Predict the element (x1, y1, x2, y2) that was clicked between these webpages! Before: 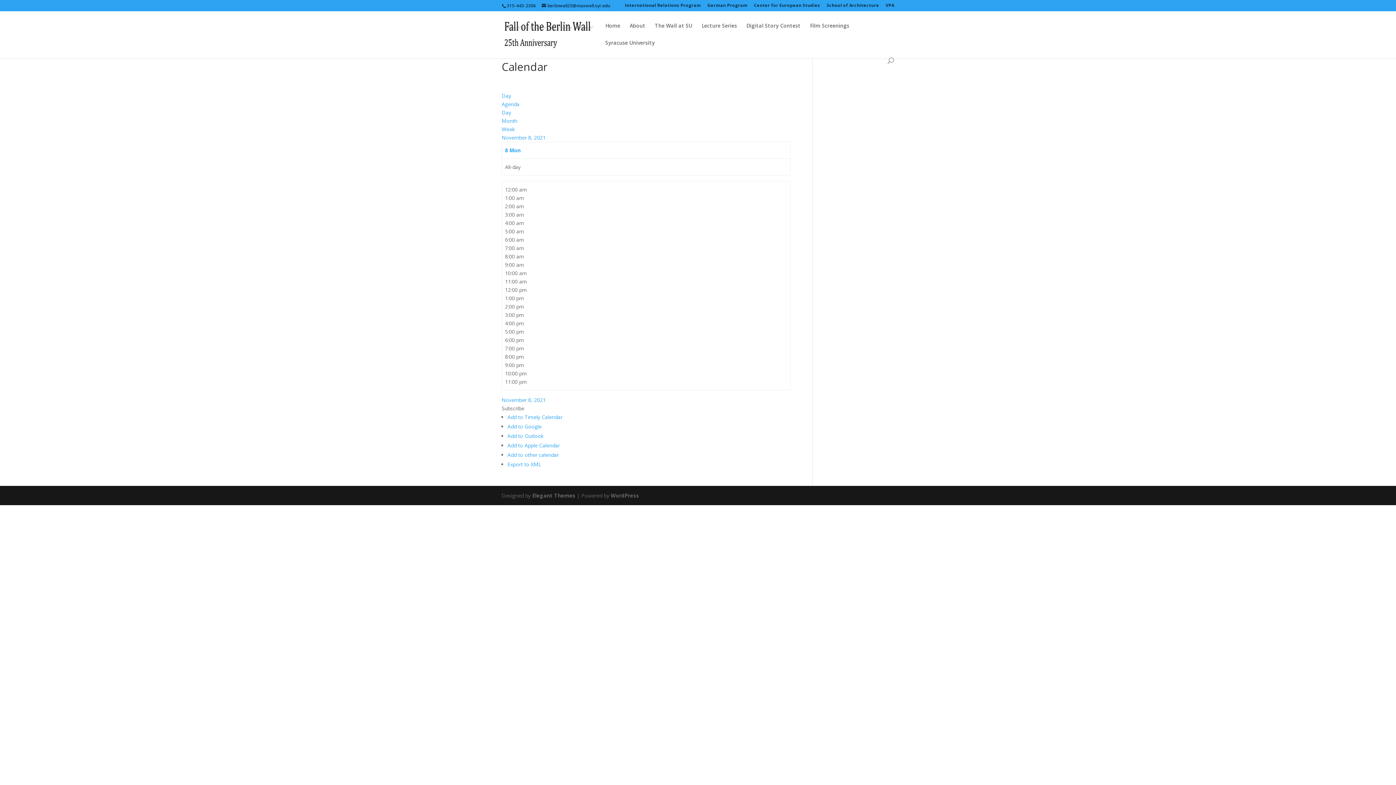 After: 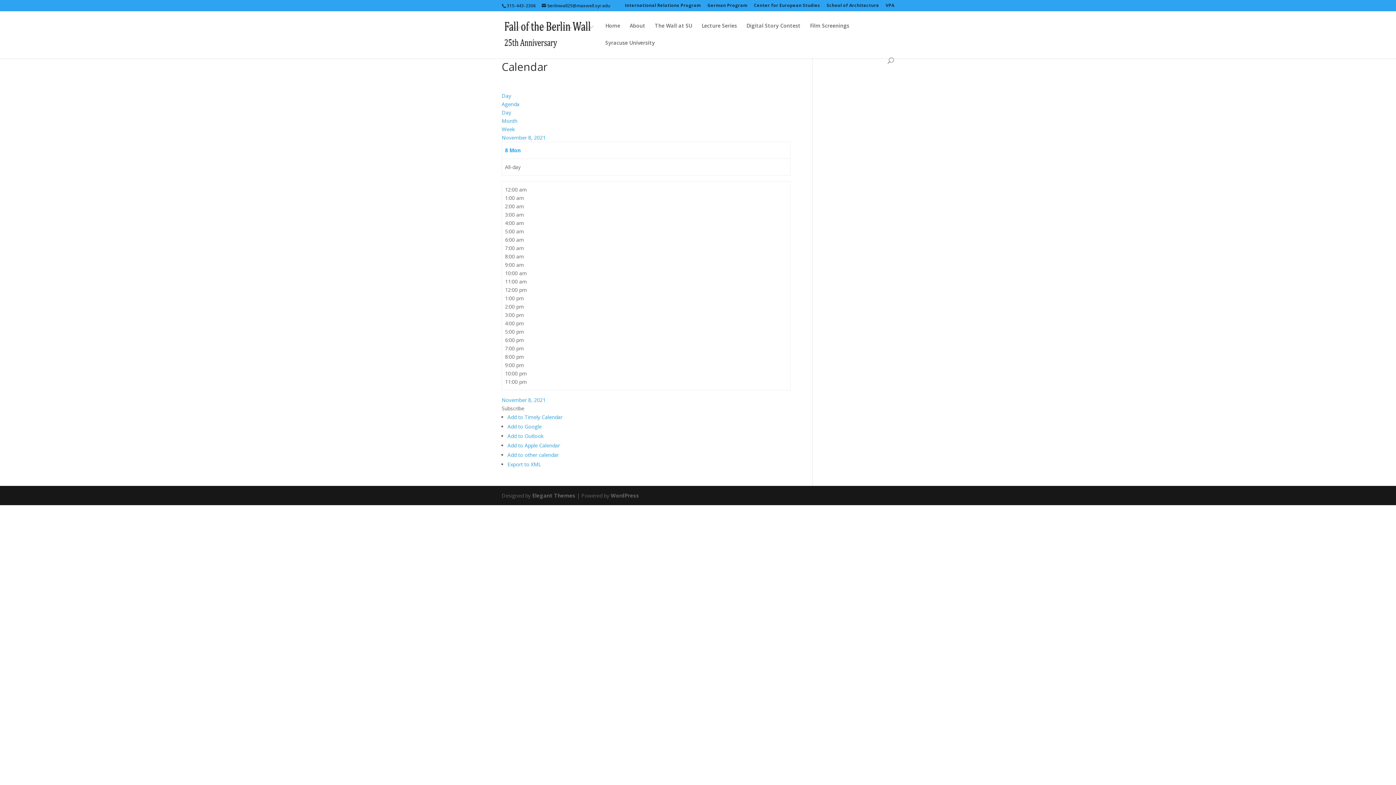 Action: bbox: (501, 405, 524, 412) label: Subscribe